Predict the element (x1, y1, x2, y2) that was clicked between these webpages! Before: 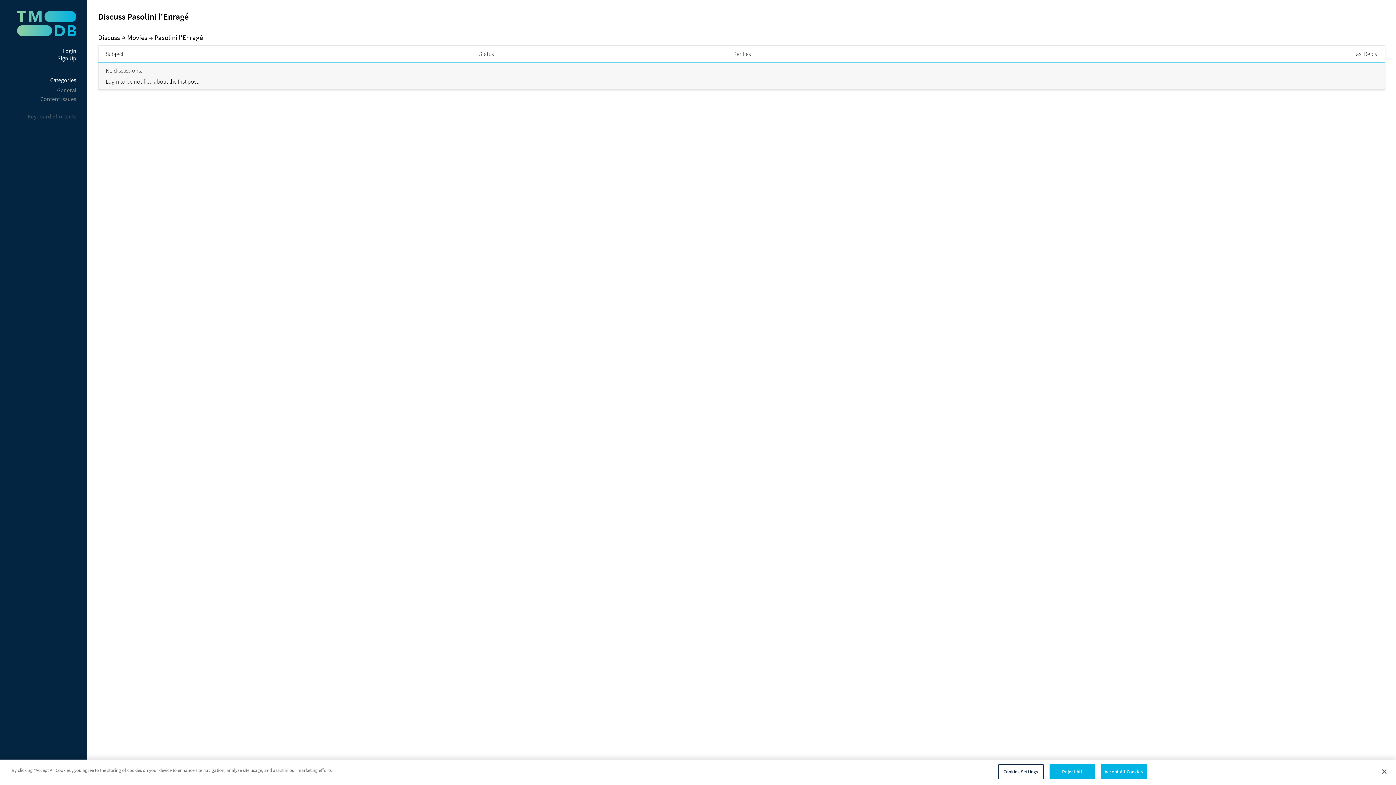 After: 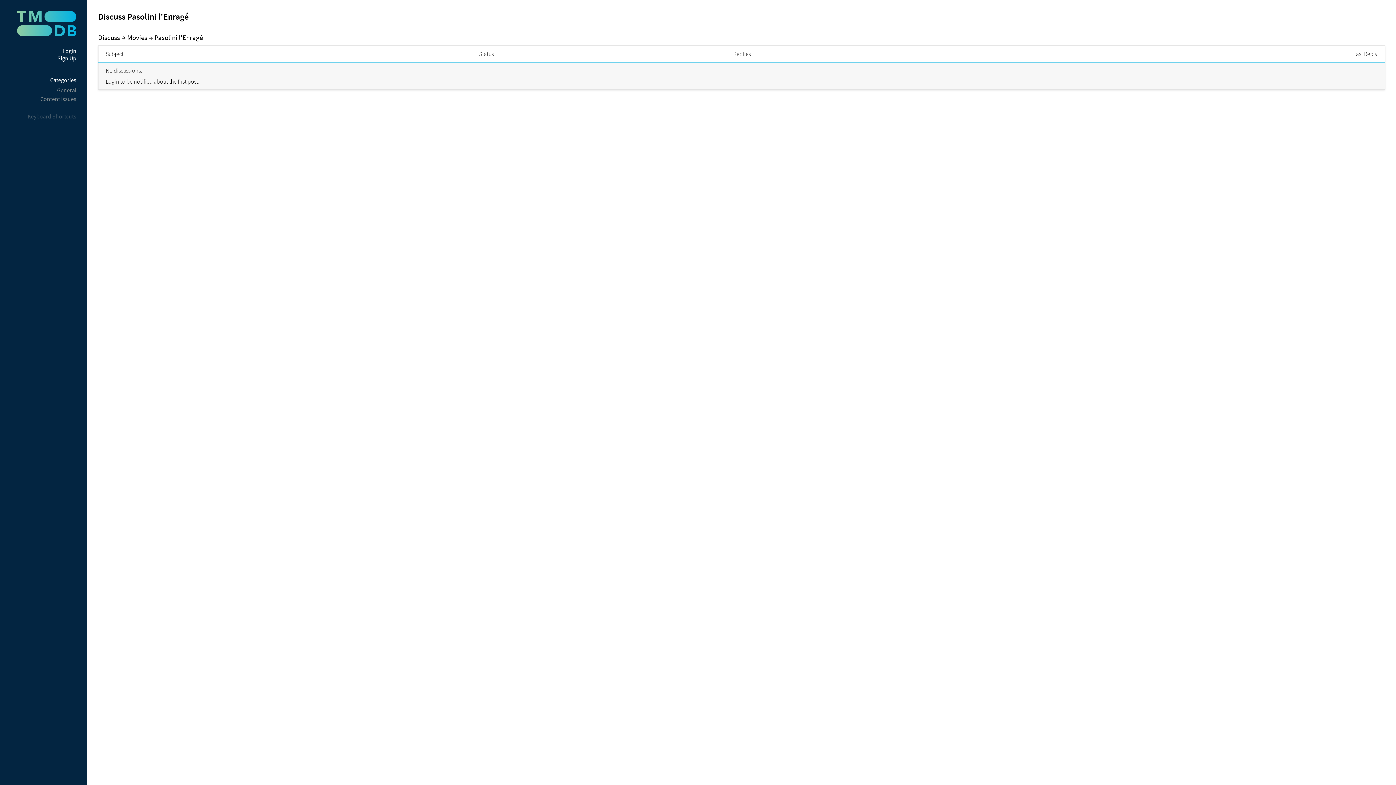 Action: bbox: (1049, 764, 1095, 779) label: Reject All